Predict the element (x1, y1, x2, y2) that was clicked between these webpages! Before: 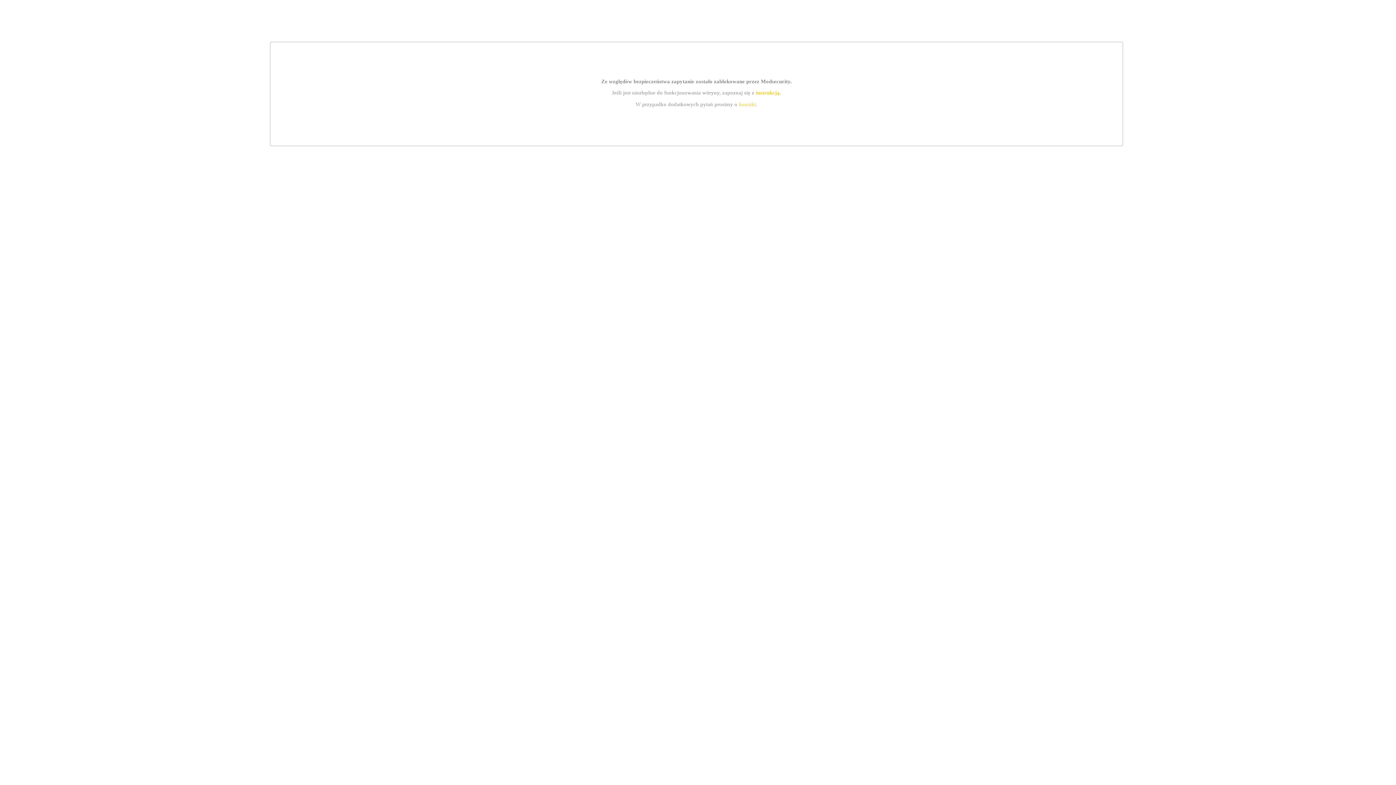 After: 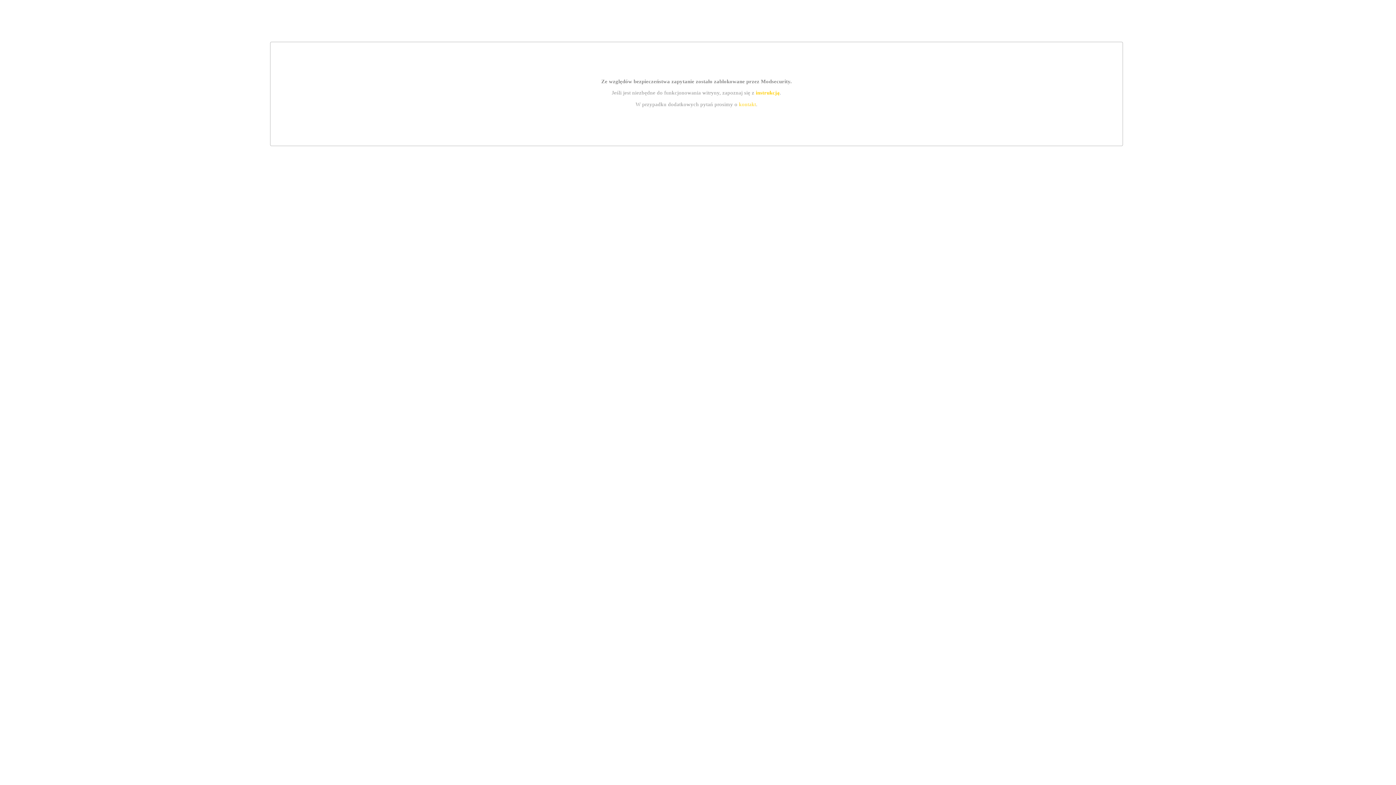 Action: bbox: (755, 89, 779, 95) label: instrukcją